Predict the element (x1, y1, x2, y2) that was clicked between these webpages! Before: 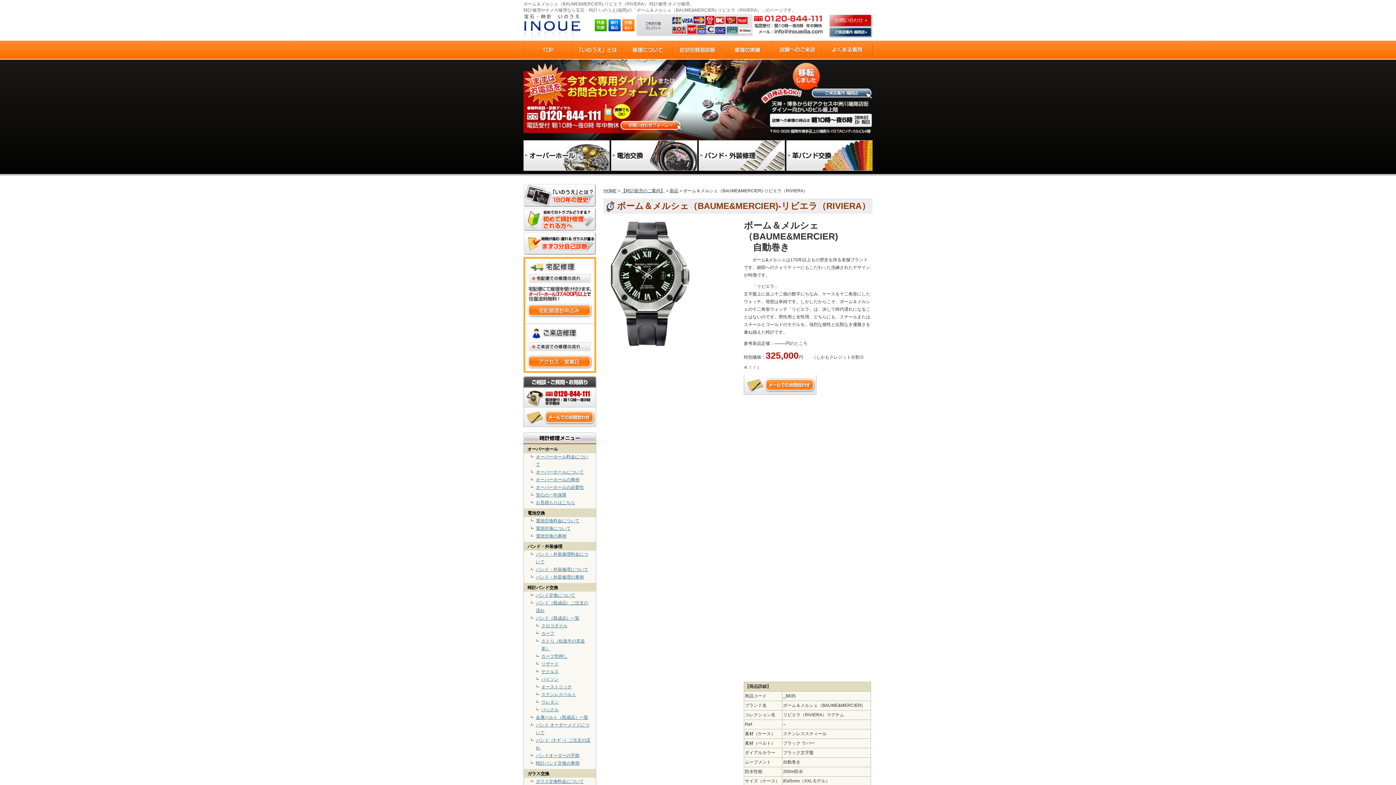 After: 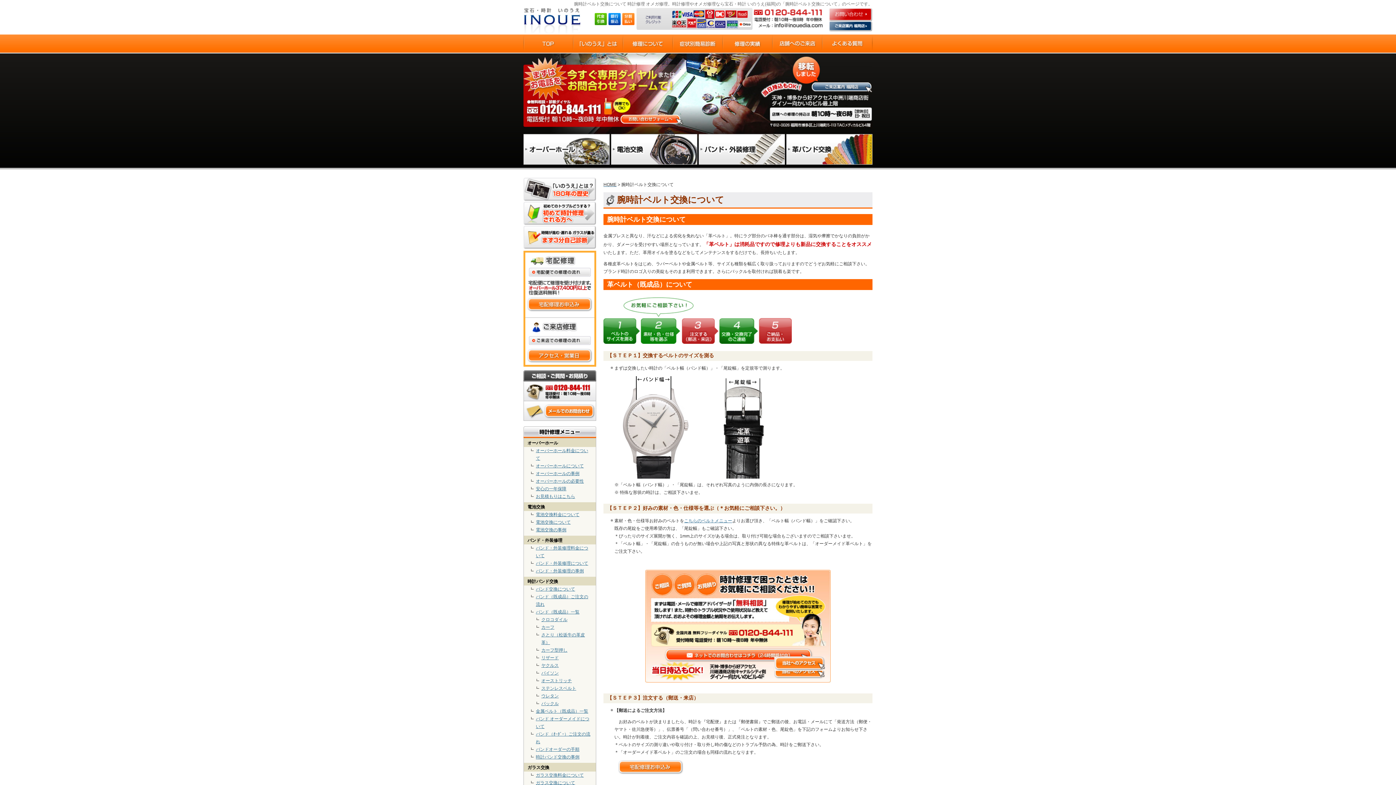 Action: bbox: (527, 585, 558, 590) label: 時計バンド交換